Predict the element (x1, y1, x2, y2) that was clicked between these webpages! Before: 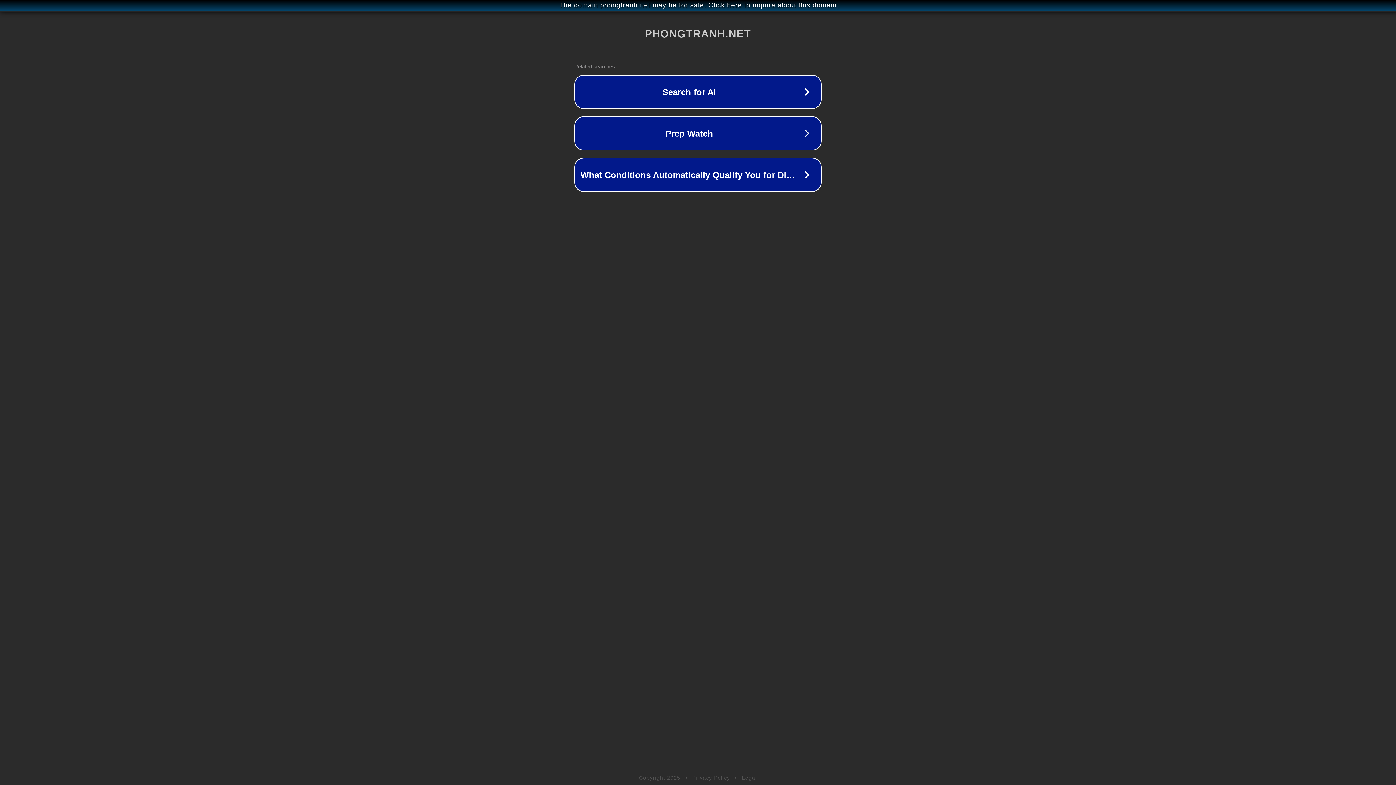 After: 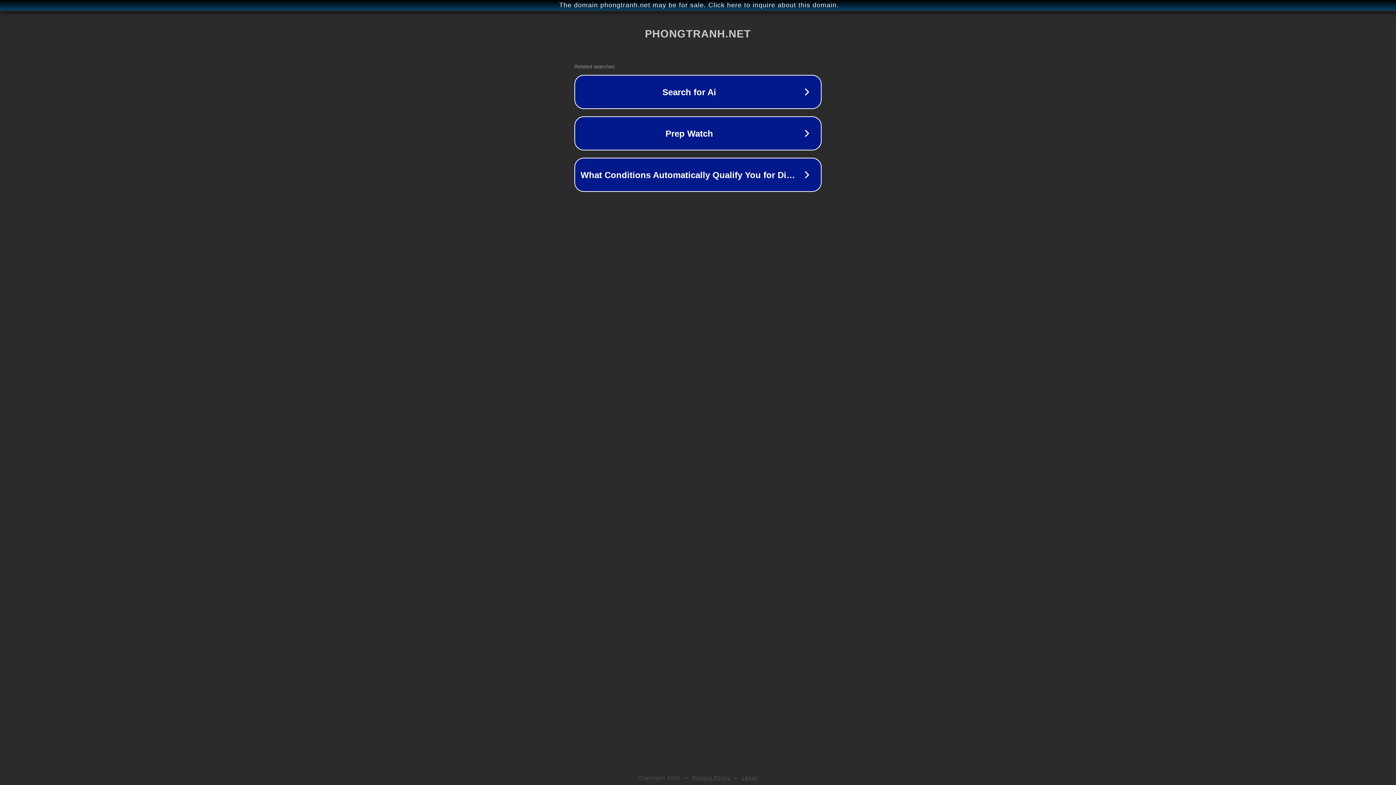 Action: bbox: (742, 775, 757, 781) label: Legal